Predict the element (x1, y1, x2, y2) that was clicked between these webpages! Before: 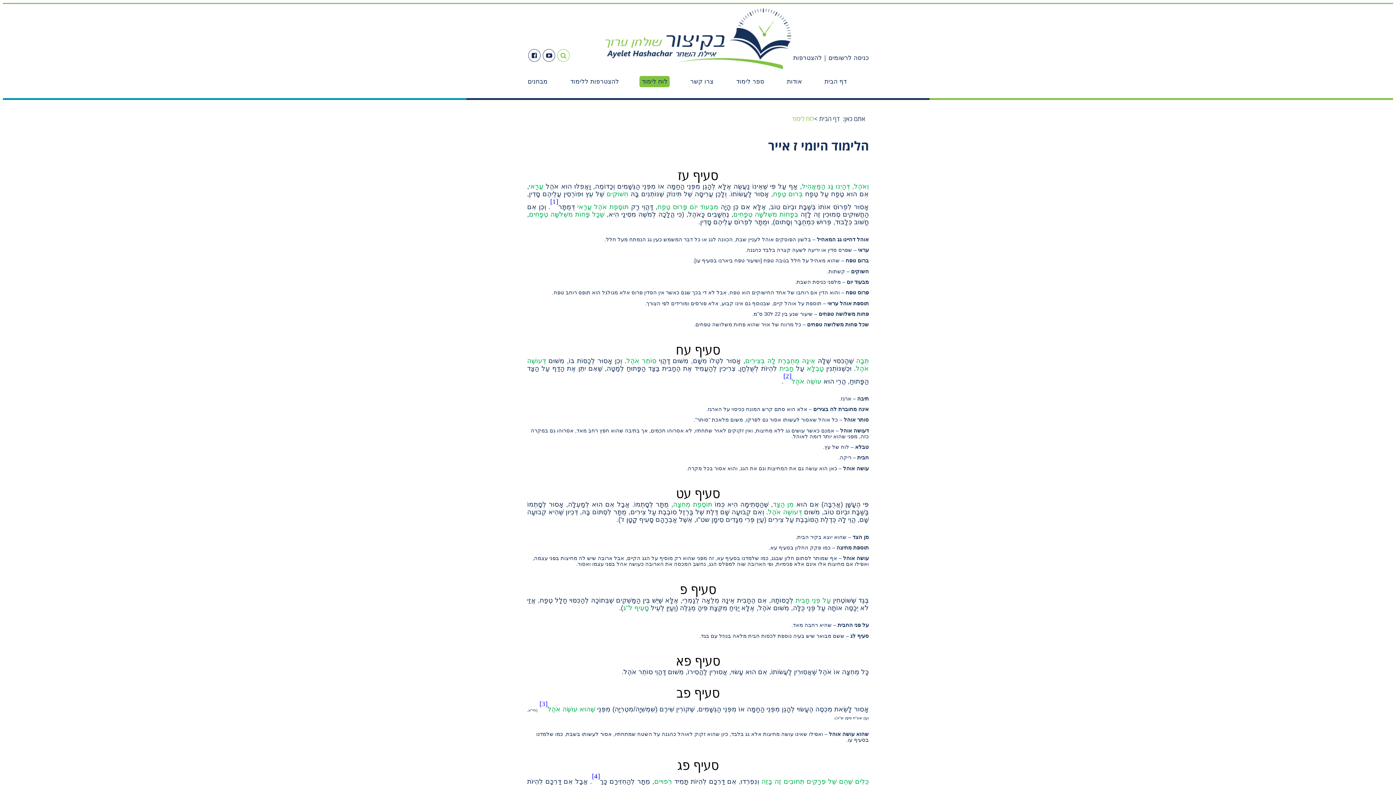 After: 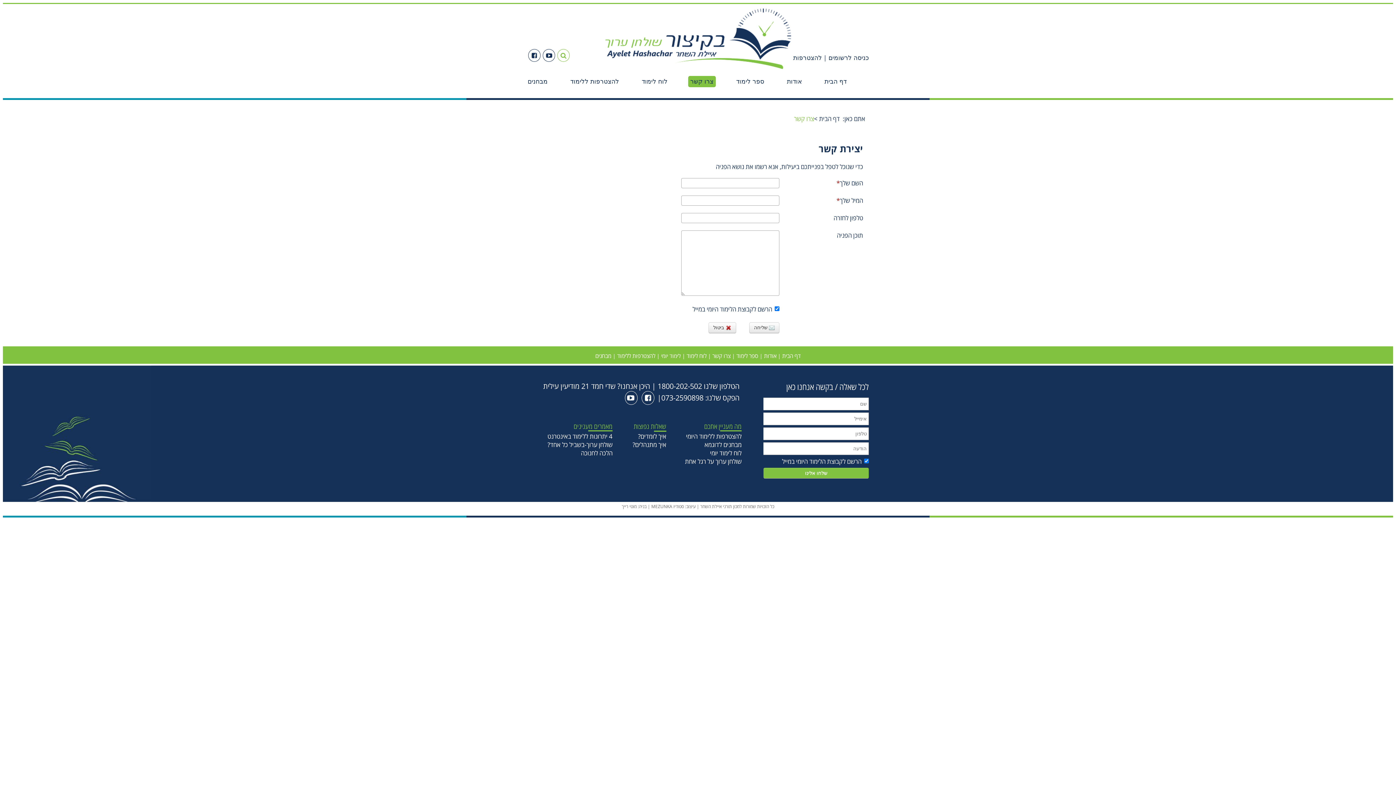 Action: bbox: (688, 76, 715, 87) label: צרו קשר